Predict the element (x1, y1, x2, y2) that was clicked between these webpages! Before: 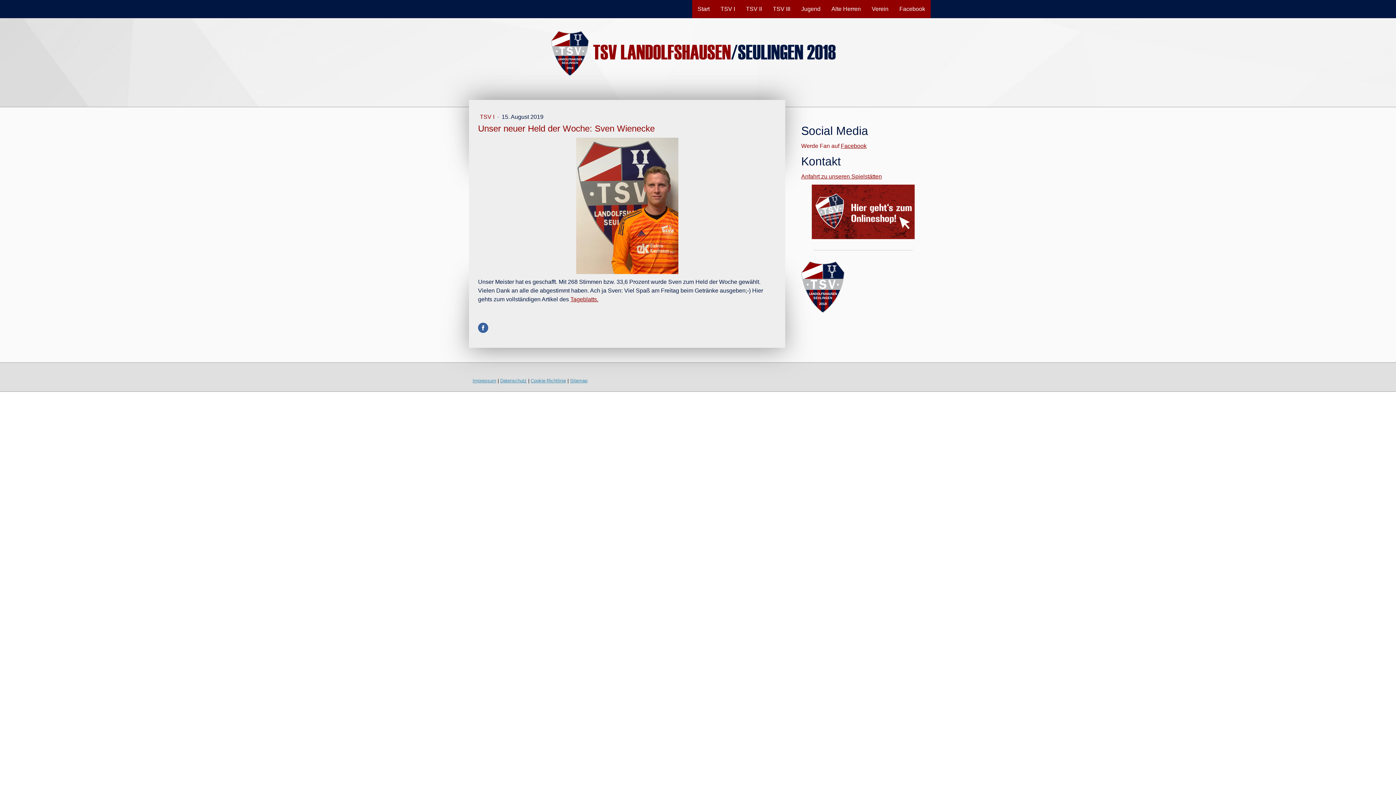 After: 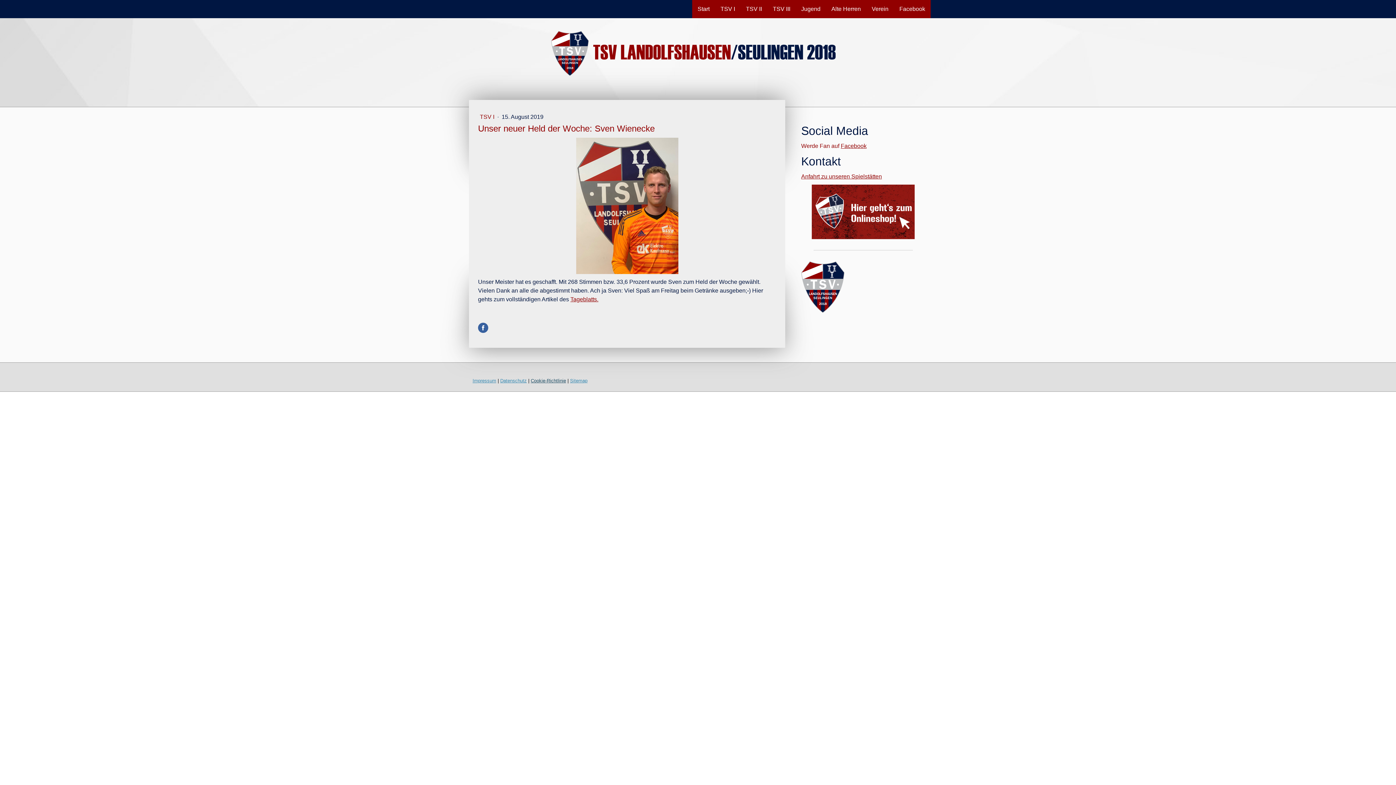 Action: label: Cookie-Richtlinie bbox: (530, 378, 566, 383)